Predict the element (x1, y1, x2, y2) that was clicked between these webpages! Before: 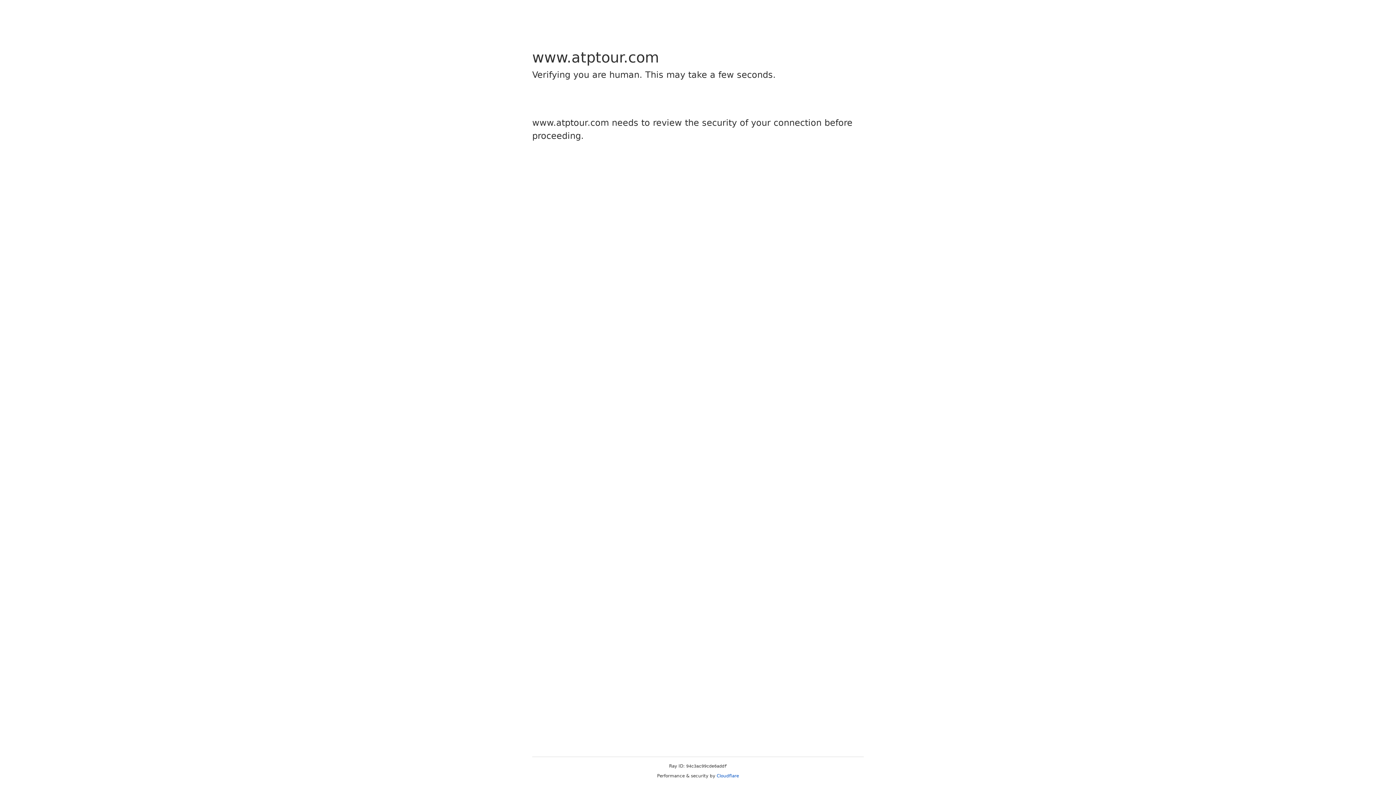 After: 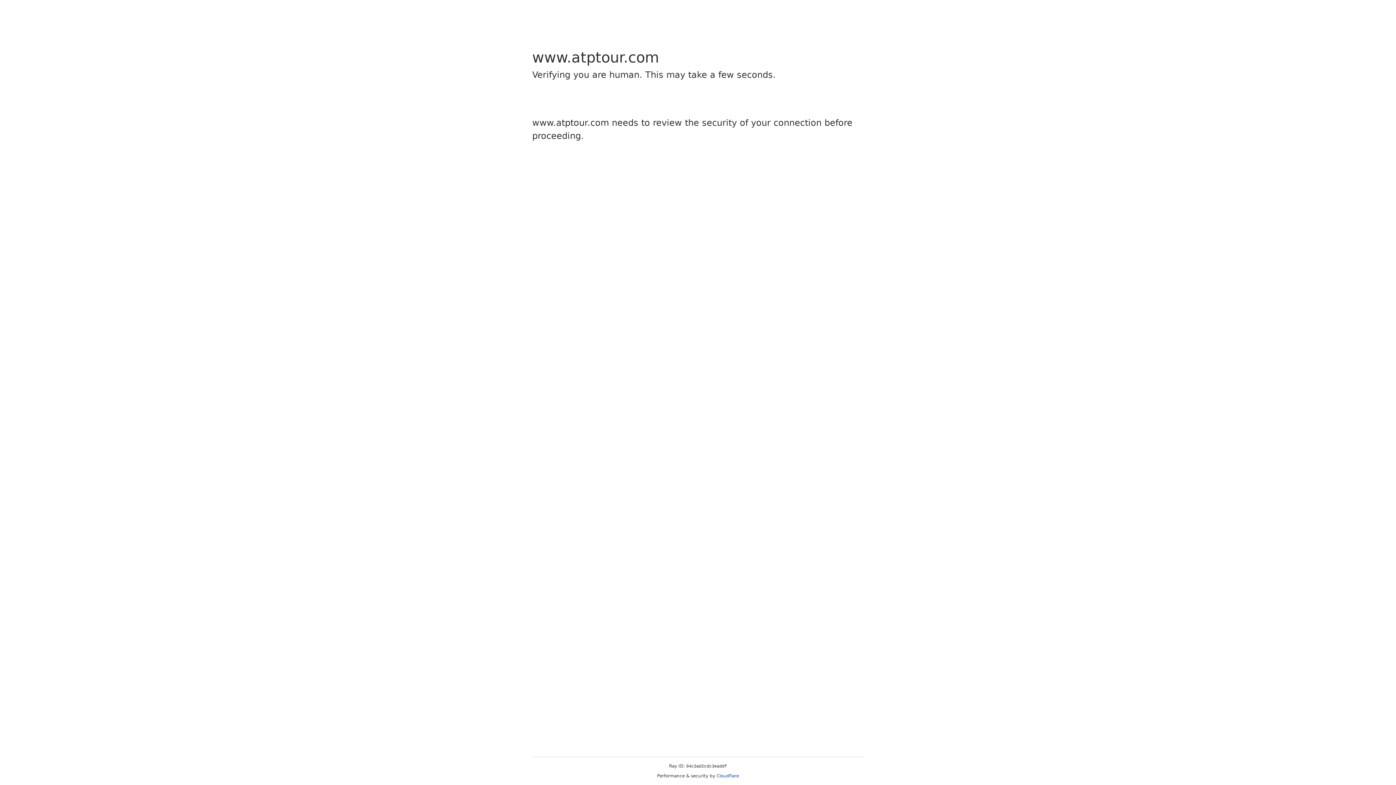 Action: bbox: (716, 773, 739, 778) label: Cloudflare